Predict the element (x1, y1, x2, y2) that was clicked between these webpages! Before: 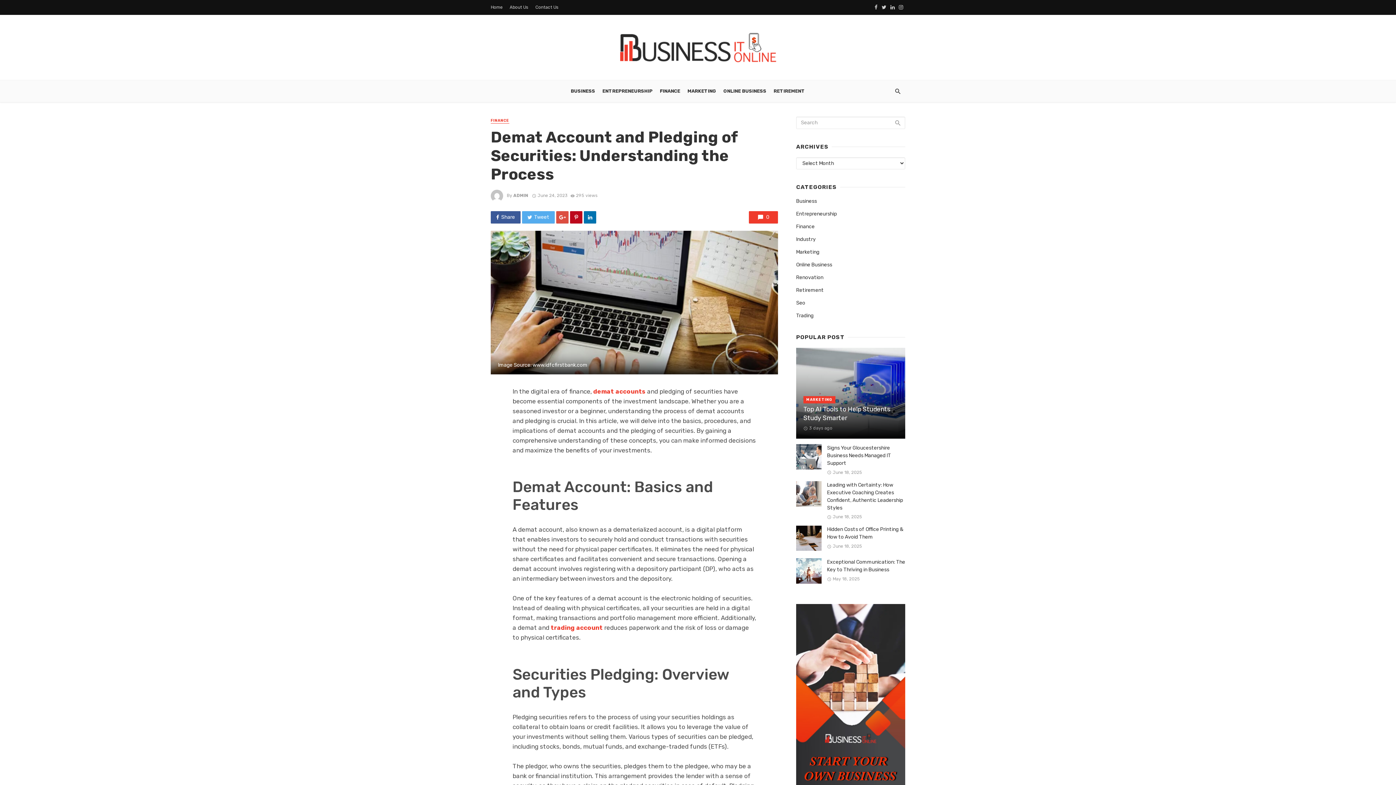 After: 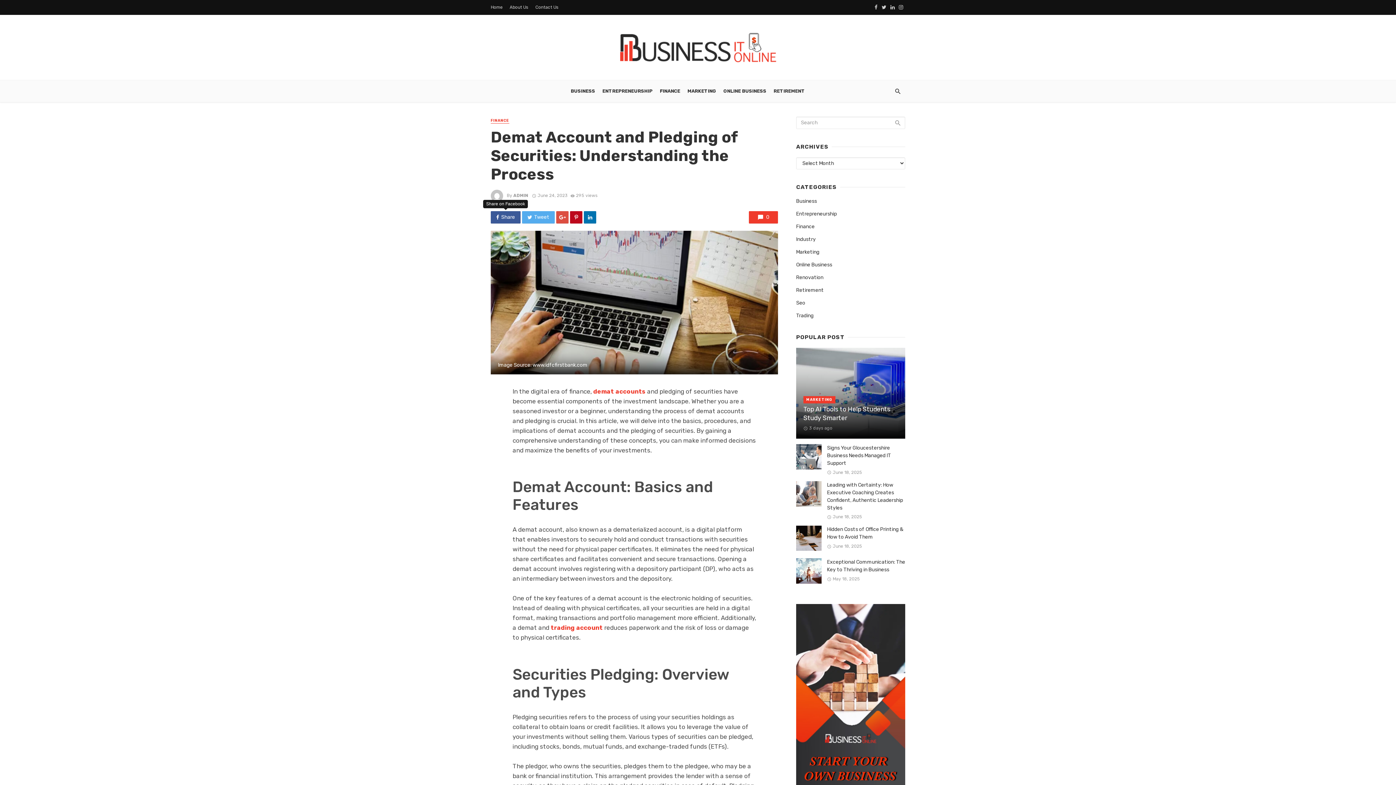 Action: bbox: (490, 211, 520, 223) label: Share